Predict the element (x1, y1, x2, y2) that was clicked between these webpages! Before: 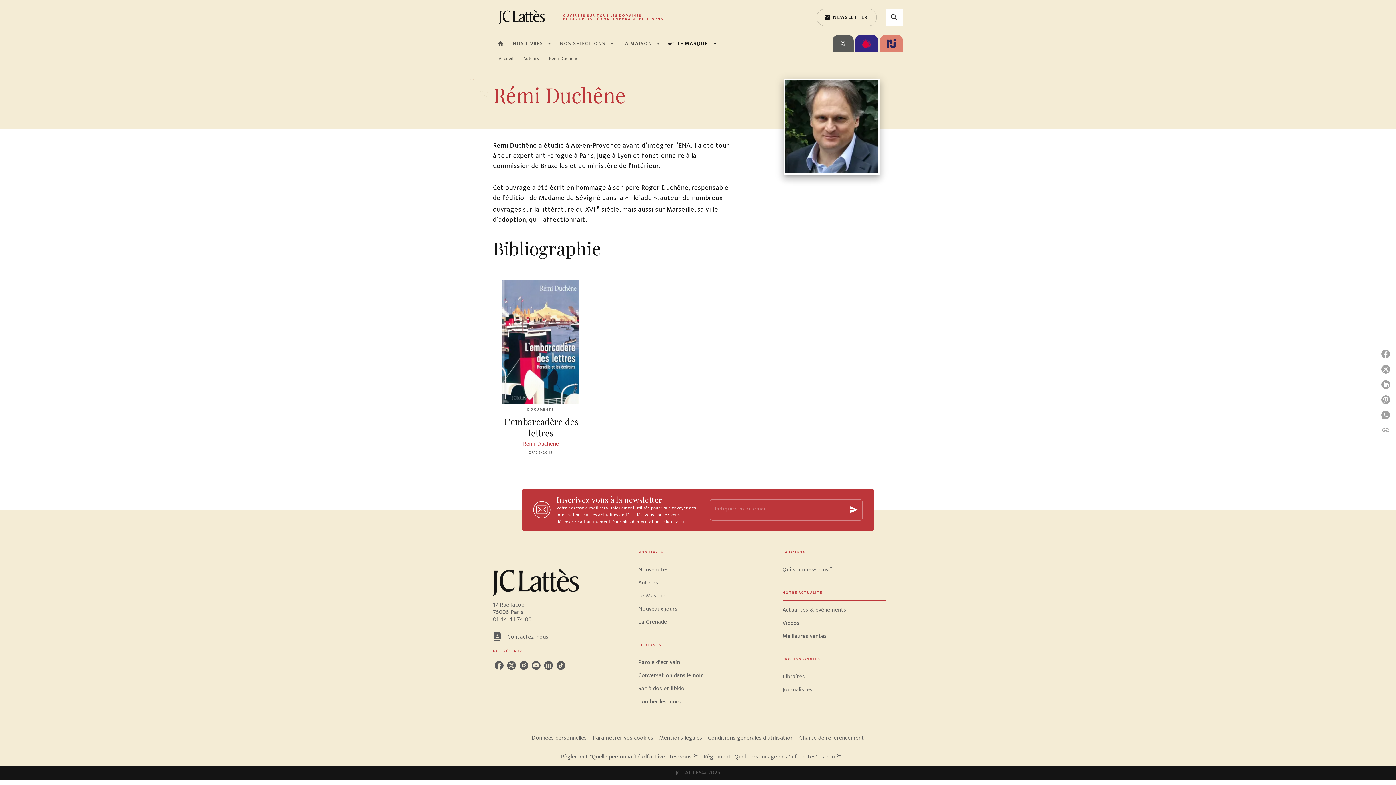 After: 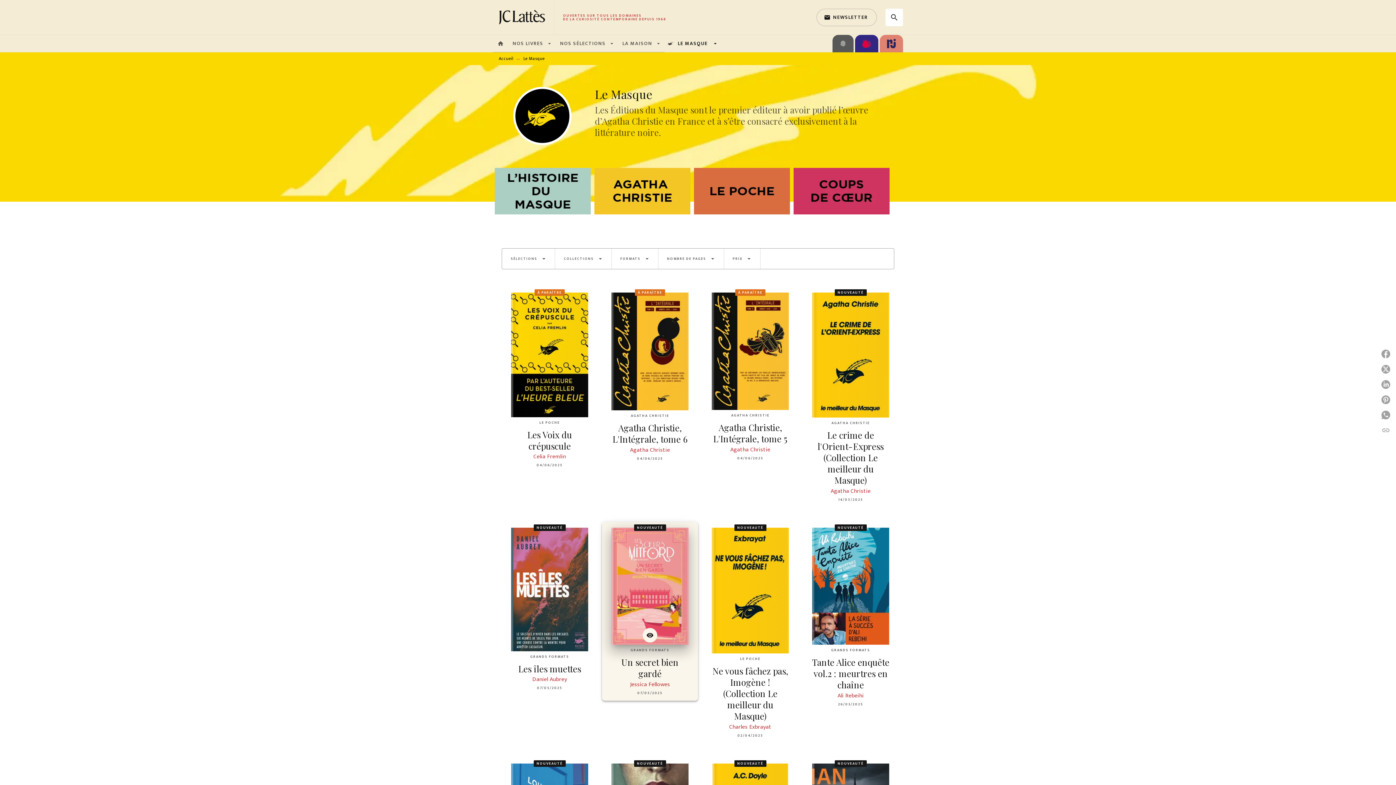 Action: label: Le Masque bbox: (638, 592, 665, 599)